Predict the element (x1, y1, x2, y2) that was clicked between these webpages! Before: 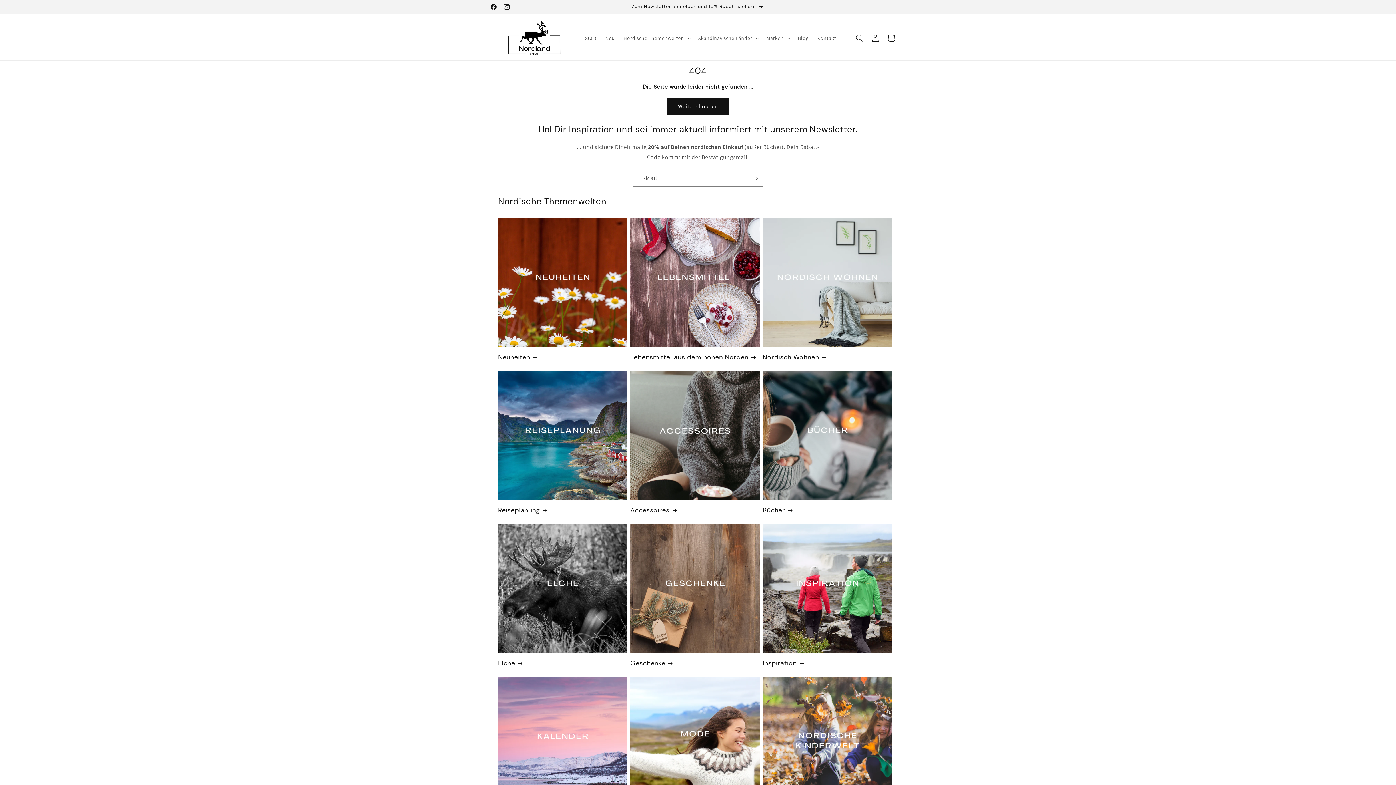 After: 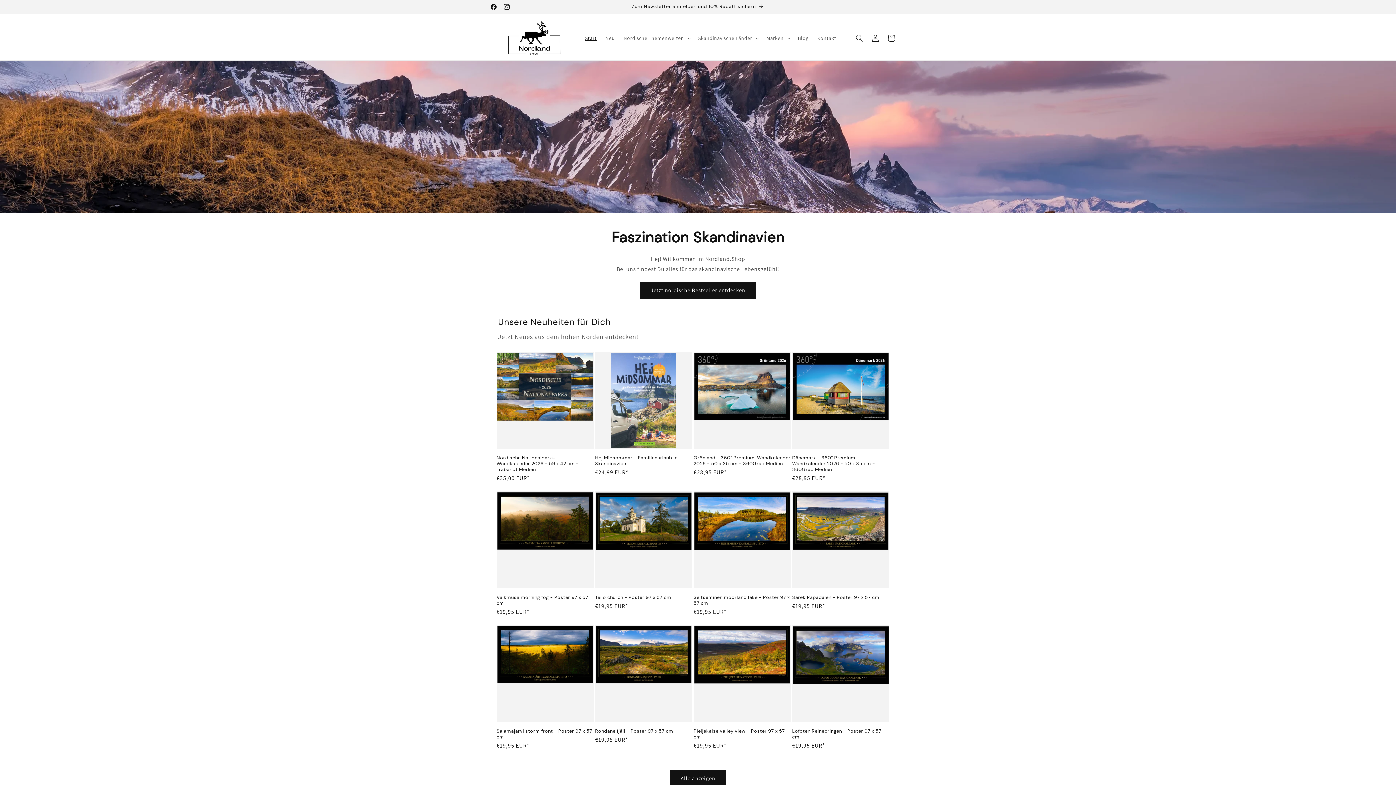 Action: label: Start bbox: (580, 30, 601, 45)